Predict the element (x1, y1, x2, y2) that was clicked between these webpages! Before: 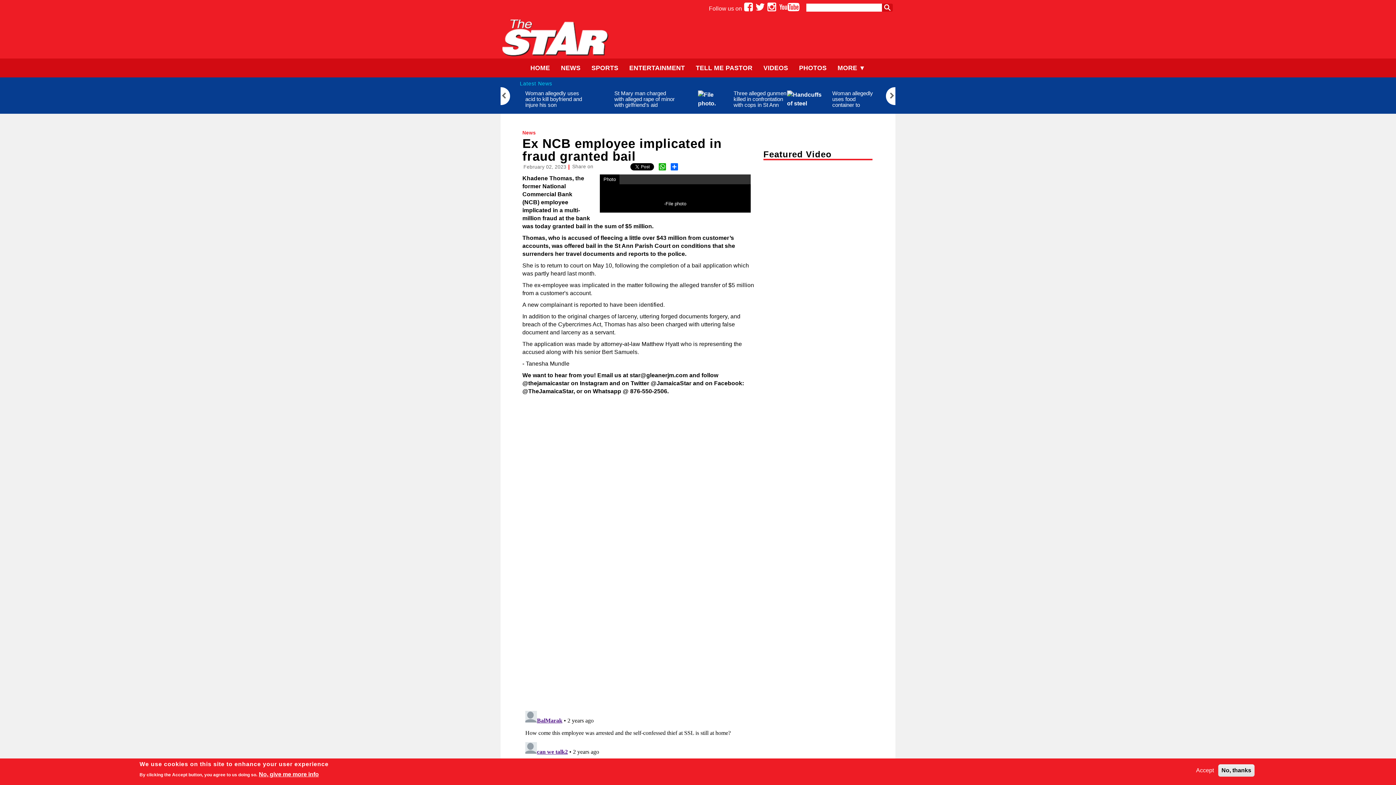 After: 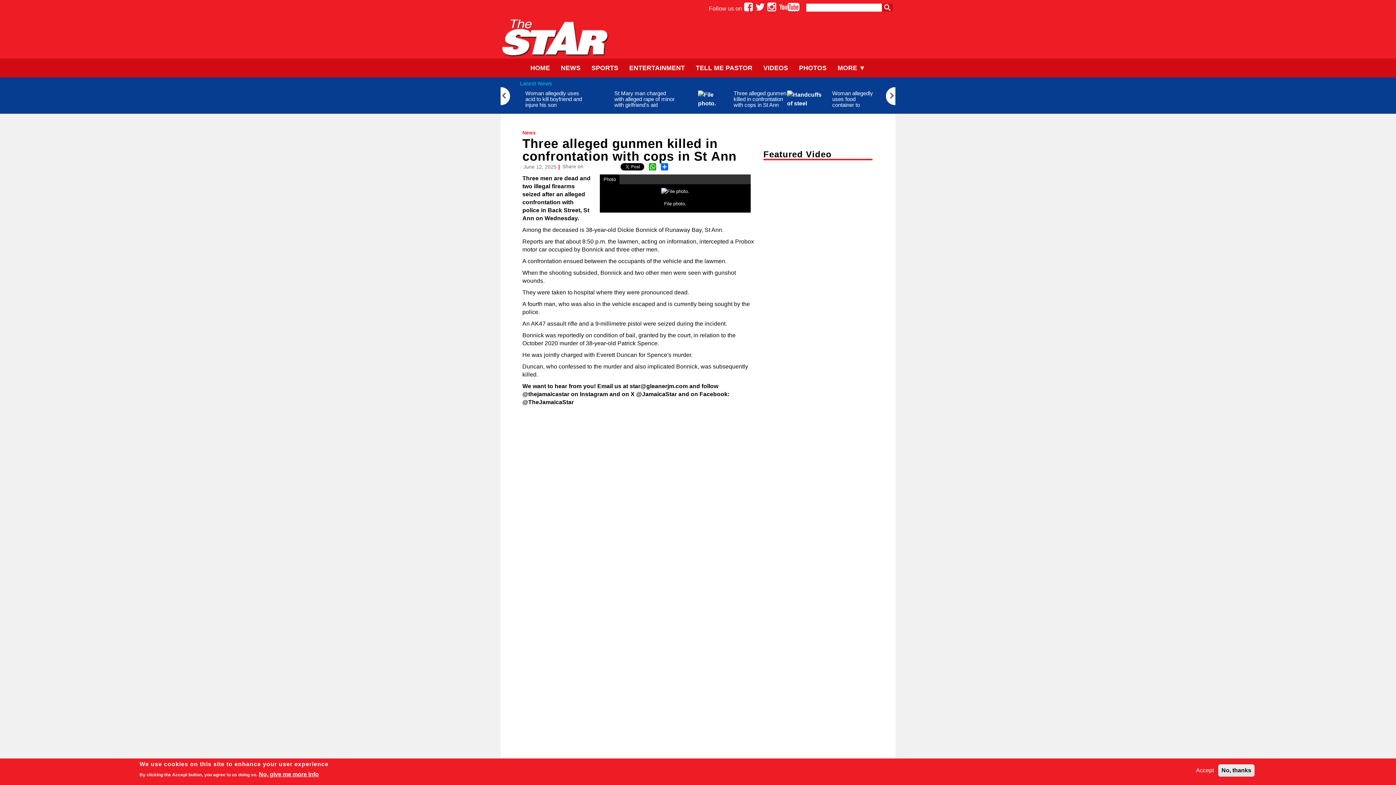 Action: bbox: (698, 100, 728, 106)